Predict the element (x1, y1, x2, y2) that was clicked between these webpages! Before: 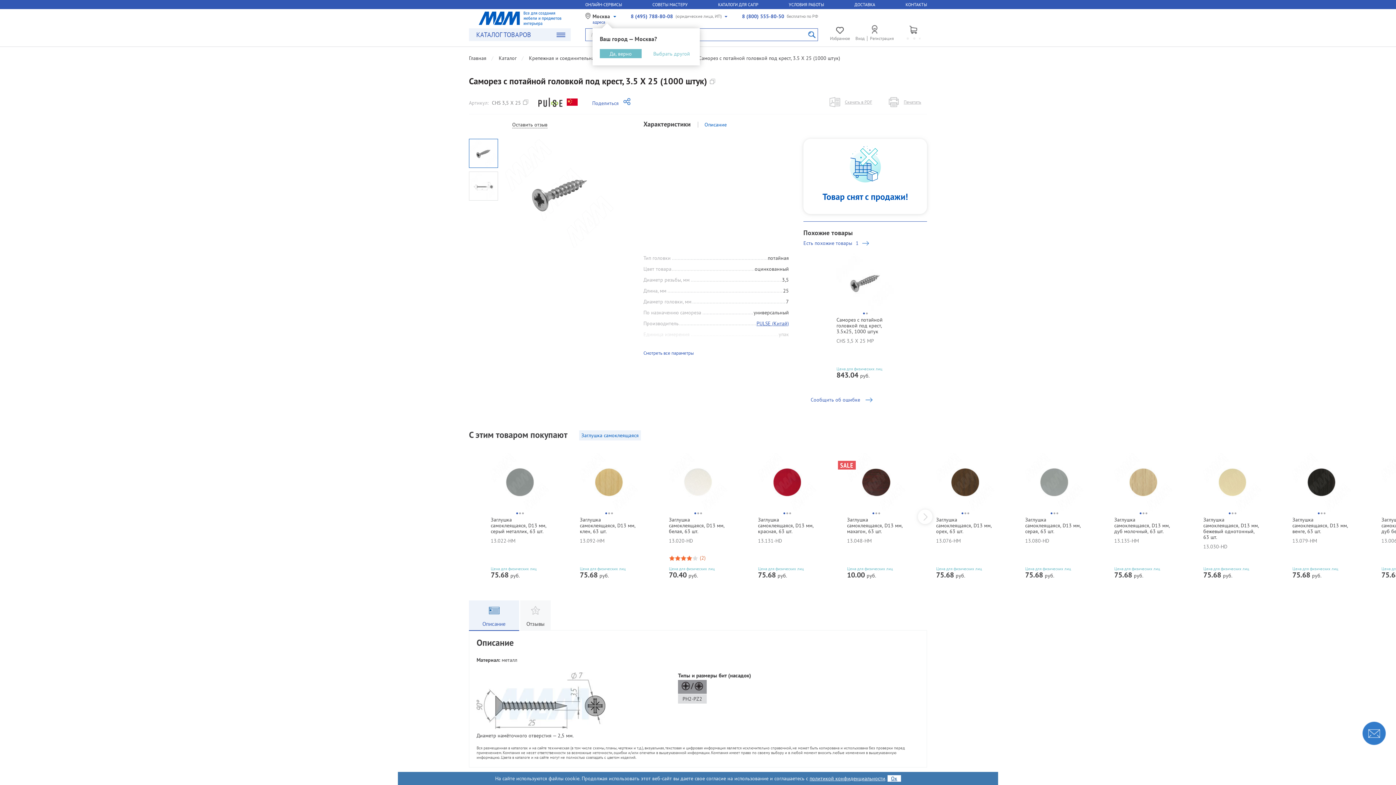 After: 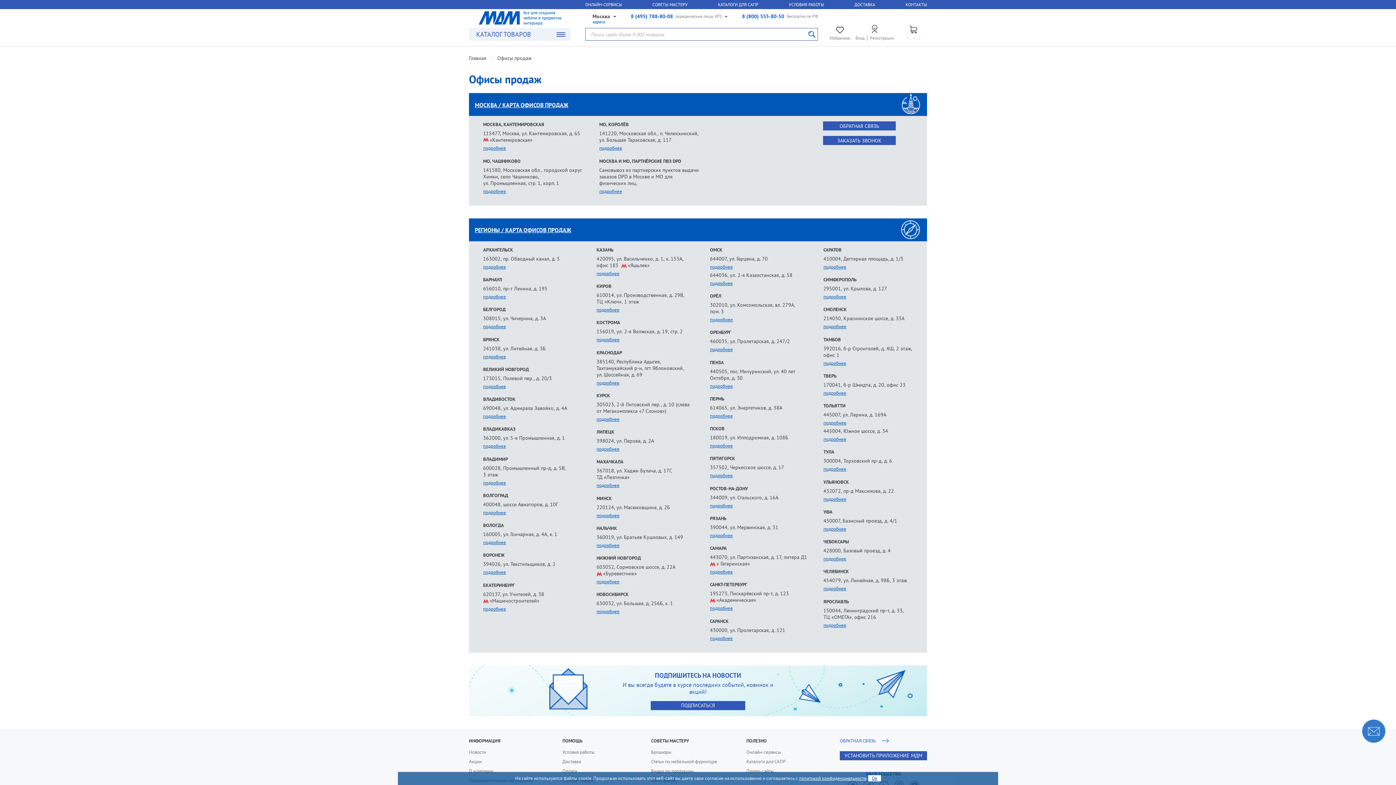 Action: bbox: (592, 19, 605, 24) label: адреса